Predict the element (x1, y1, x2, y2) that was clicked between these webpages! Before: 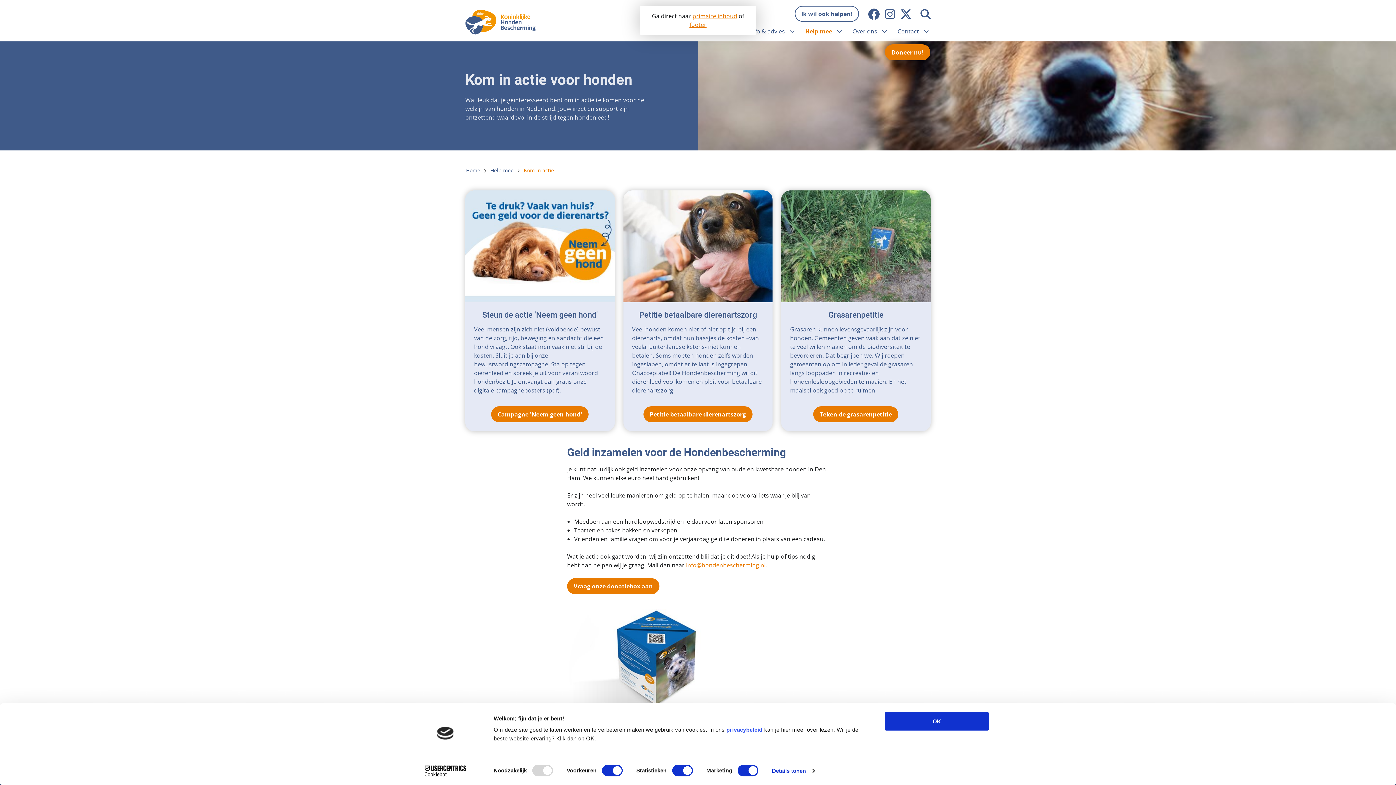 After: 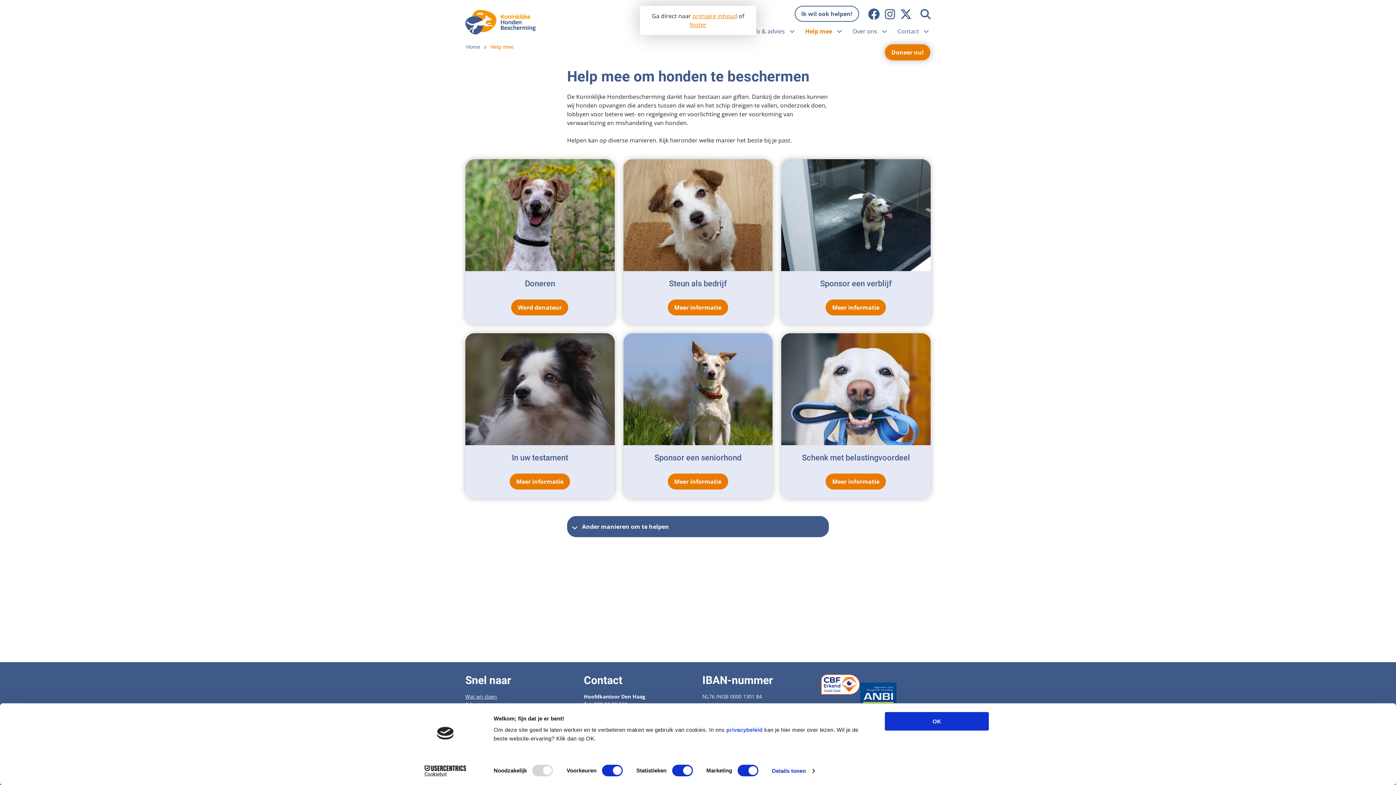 Action: bbox: (489, 165, 514, 176) label: Help mee